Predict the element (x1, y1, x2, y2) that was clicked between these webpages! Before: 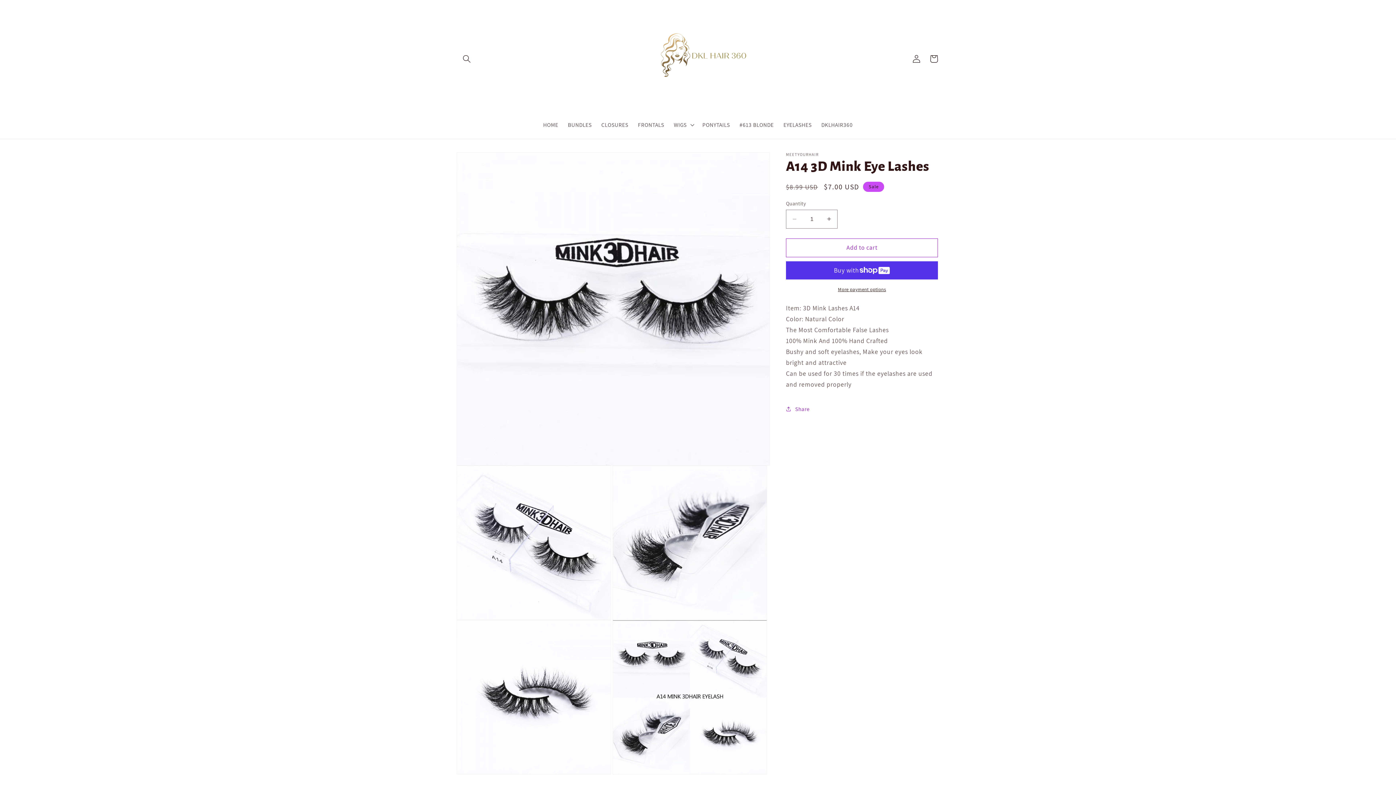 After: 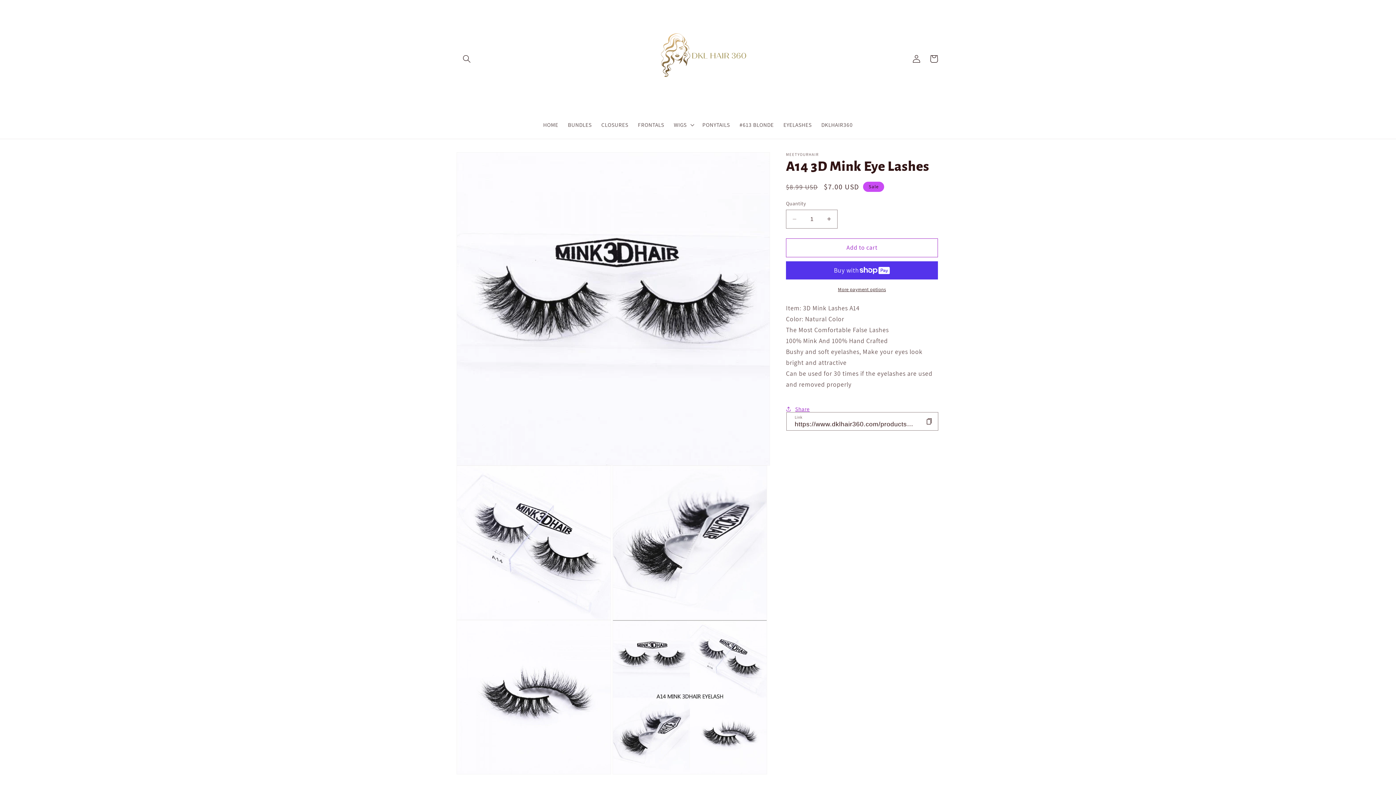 Action: bbox: (786, 400, 810, 417) label: Share